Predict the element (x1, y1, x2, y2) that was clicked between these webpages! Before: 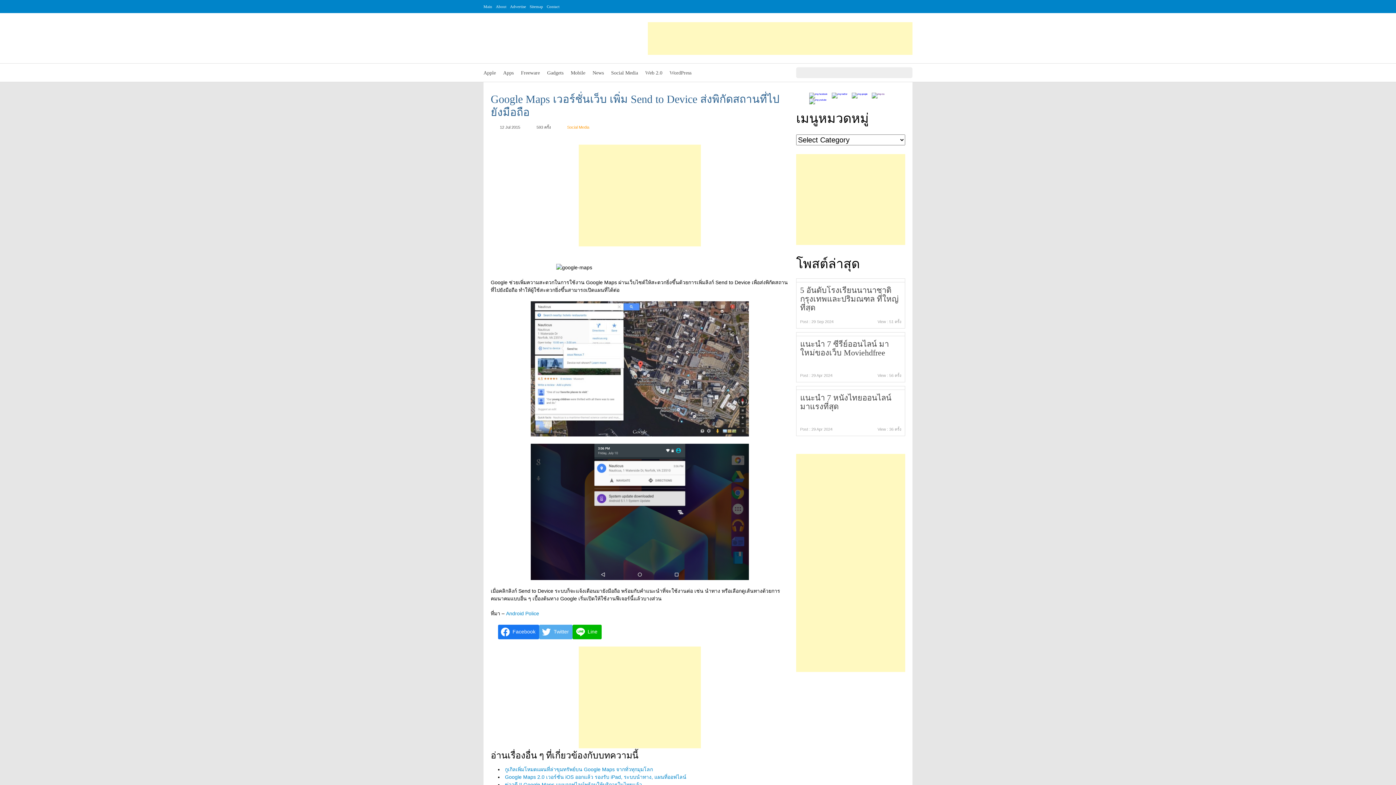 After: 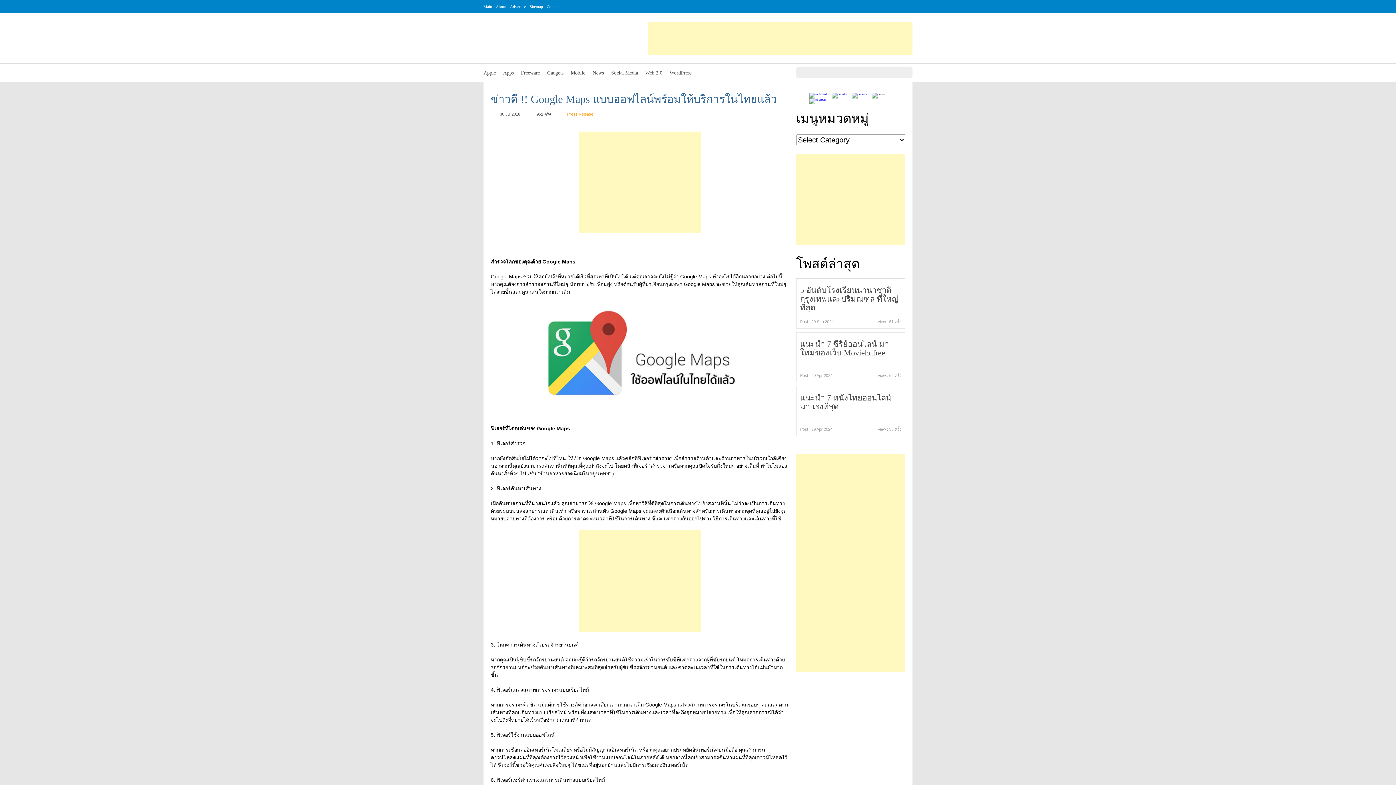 Action: label: ข่าวดี !! Google Maps แบบออฟไลน์พร้อมให้บริการในไทยแล้ว bbox: (505, 782, 642, 787)